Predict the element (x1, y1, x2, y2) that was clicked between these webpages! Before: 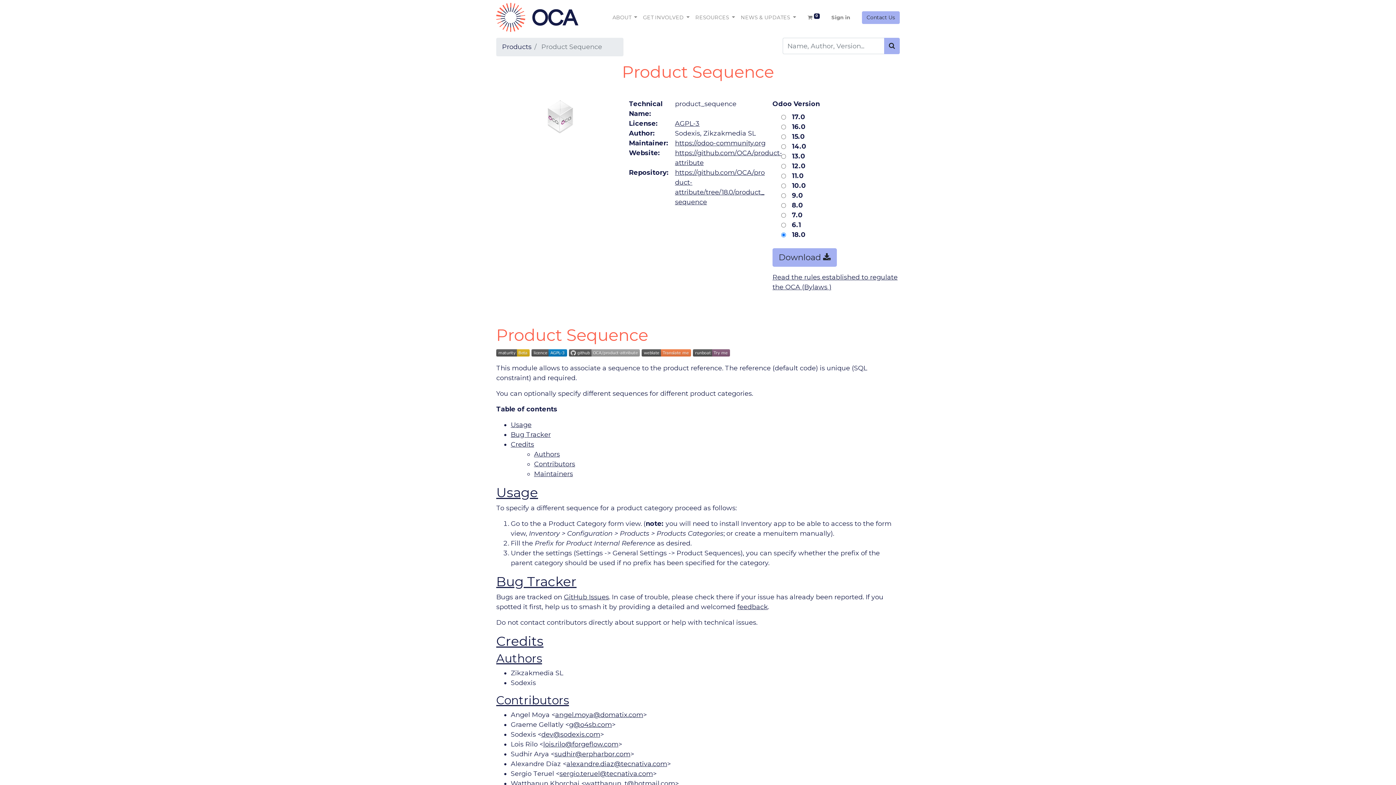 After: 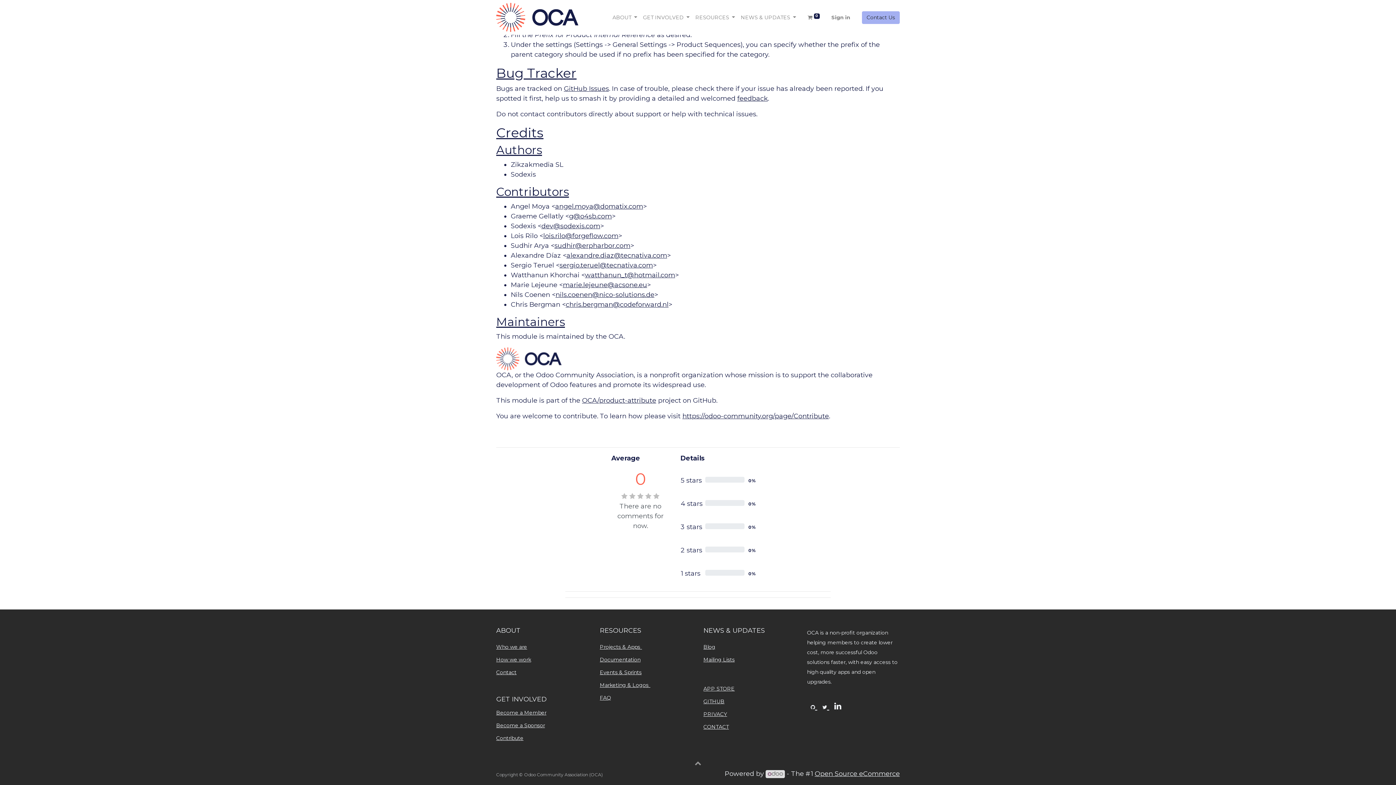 Action: bbox: (534, 470, 573, 478) label: Maintainers